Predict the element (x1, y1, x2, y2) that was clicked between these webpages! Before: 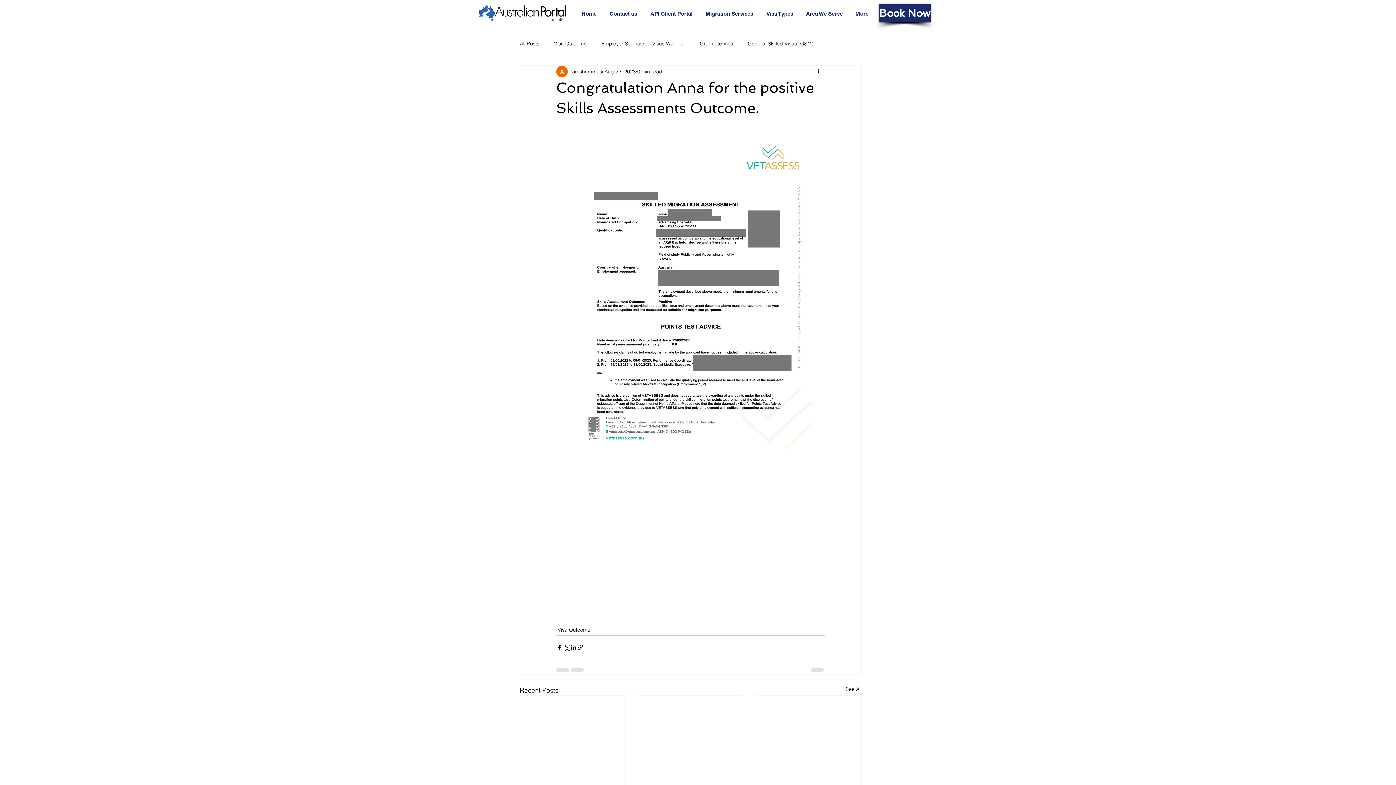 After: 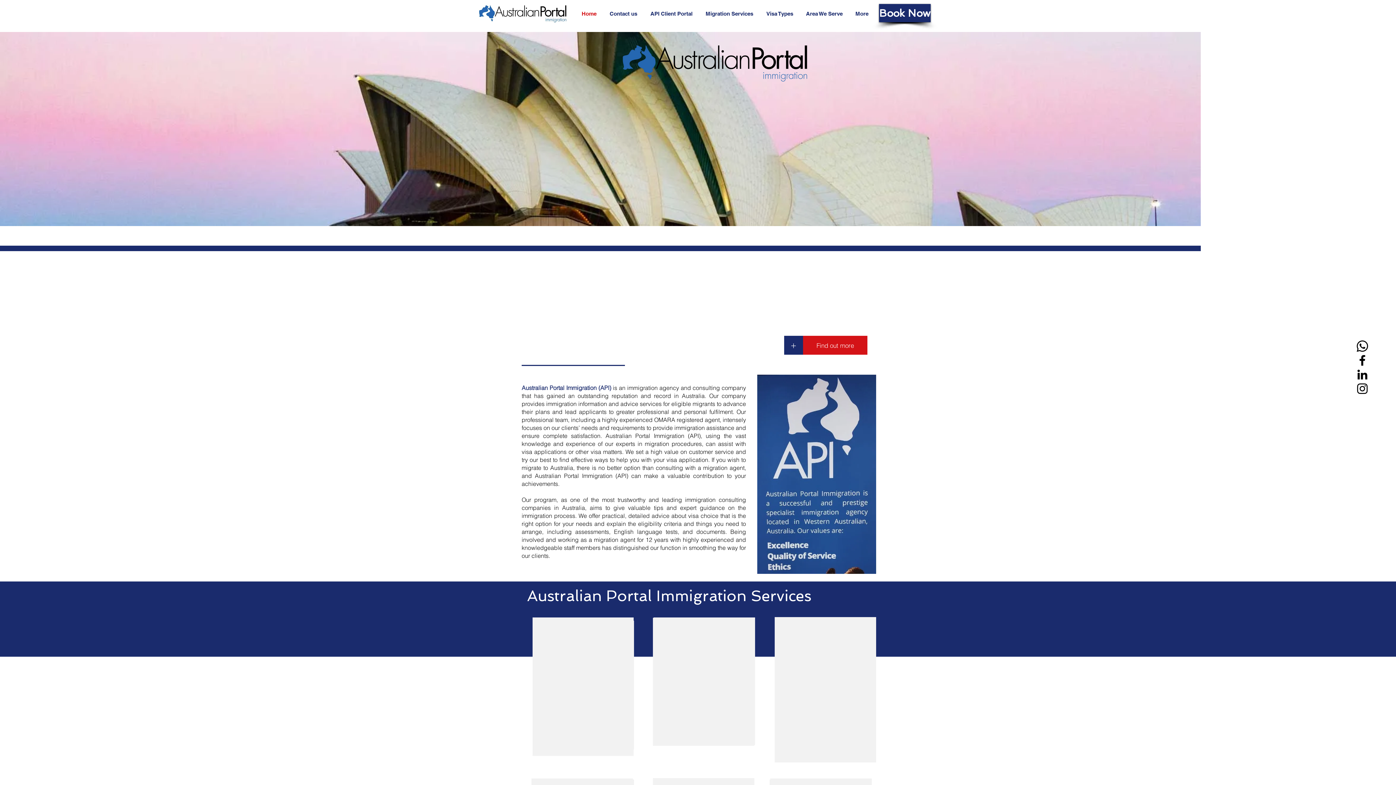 Action: label: Home bbox: (576, 4, 604, 22)